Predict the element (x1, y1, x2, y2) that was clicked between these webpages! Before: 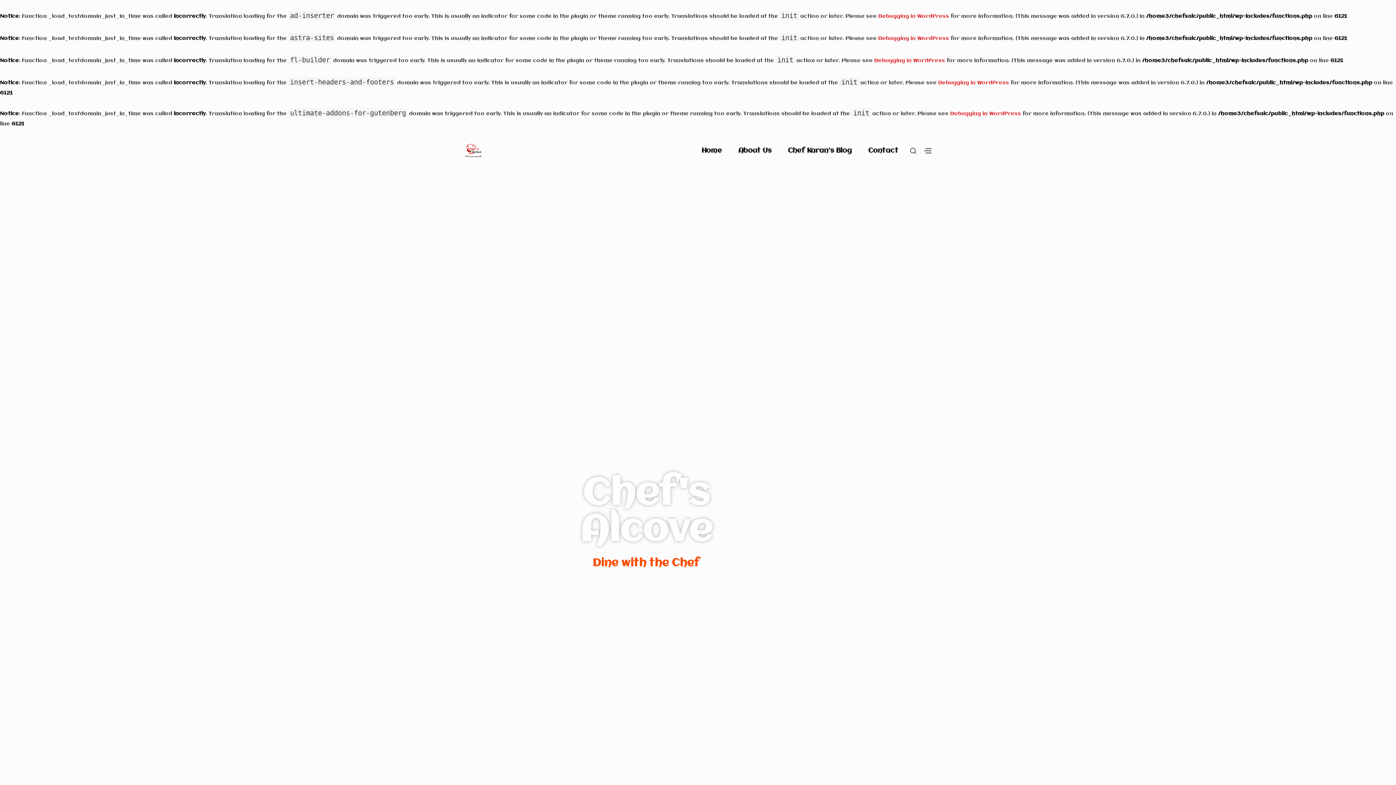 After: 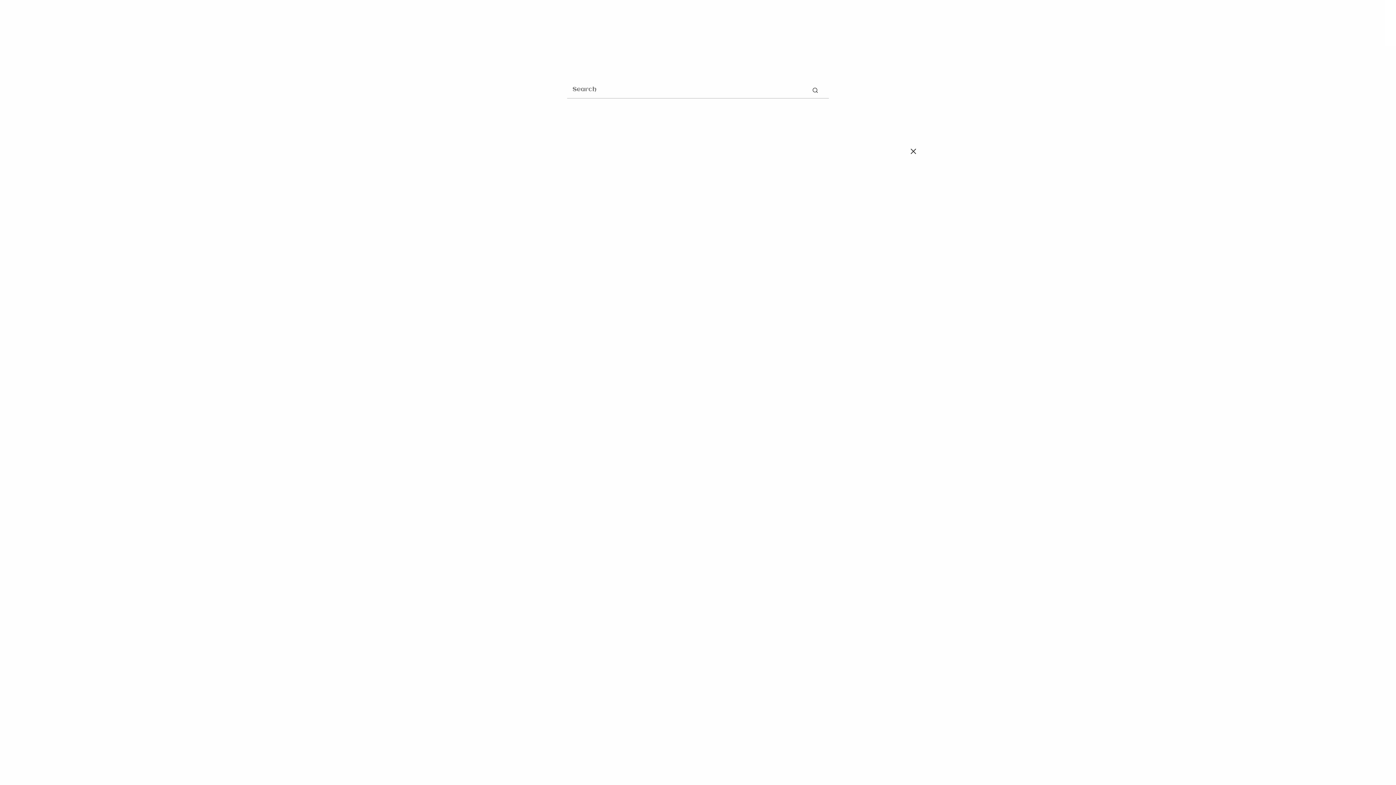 Action: bbox: (906, 144, 920, 158) label: SHOW SECONDARY SIDEBAR